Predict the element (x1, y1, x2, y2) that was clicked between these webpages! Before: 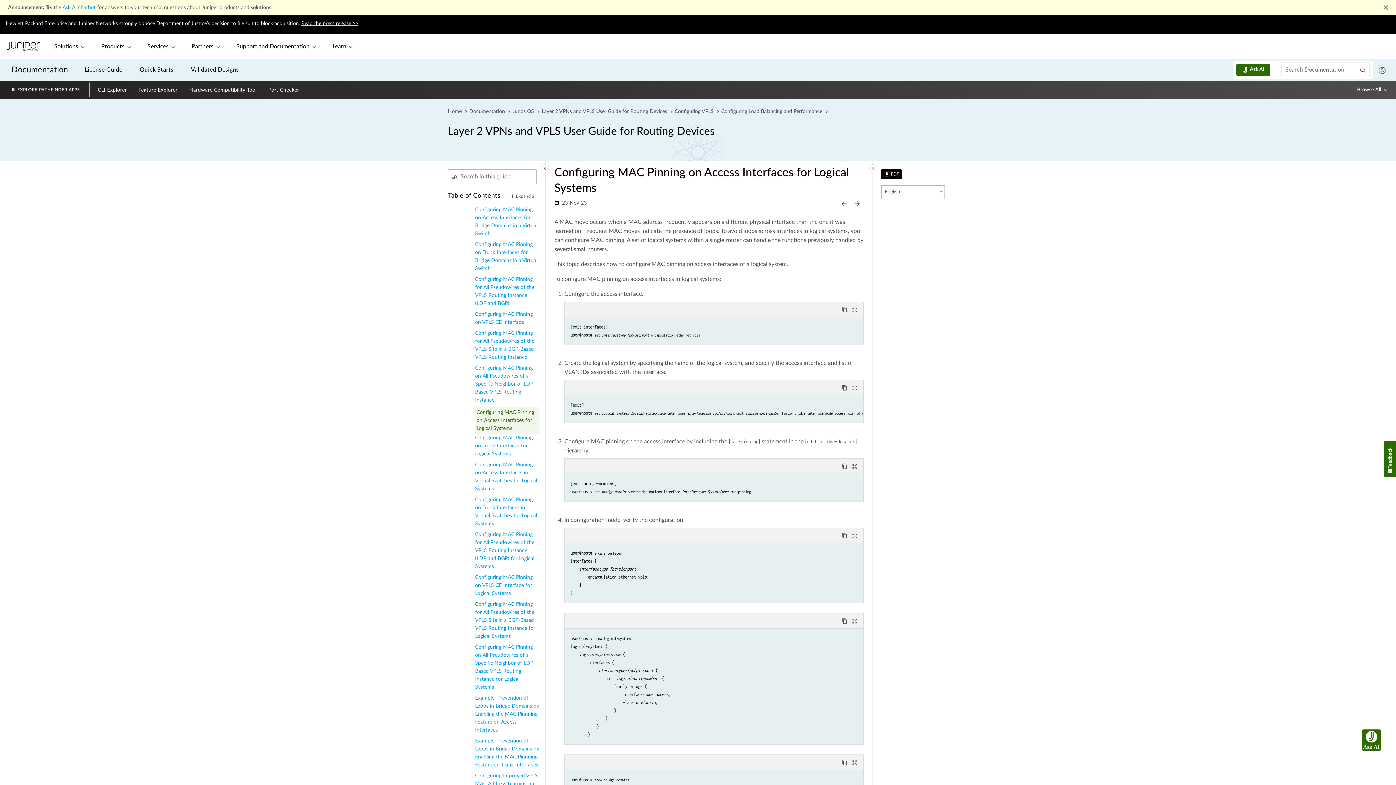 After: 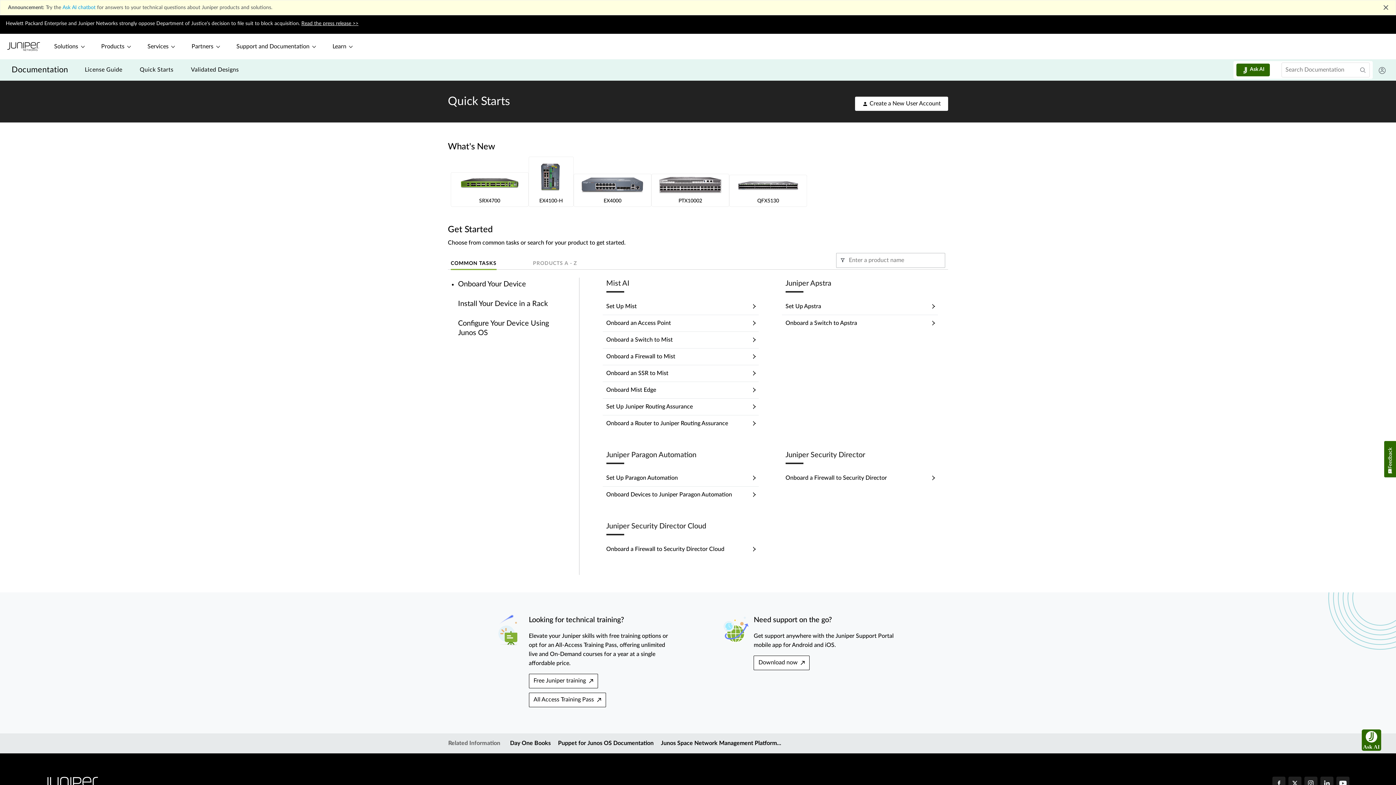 Action: bbox: (139, 65, 173, 74) label: Quick Starts